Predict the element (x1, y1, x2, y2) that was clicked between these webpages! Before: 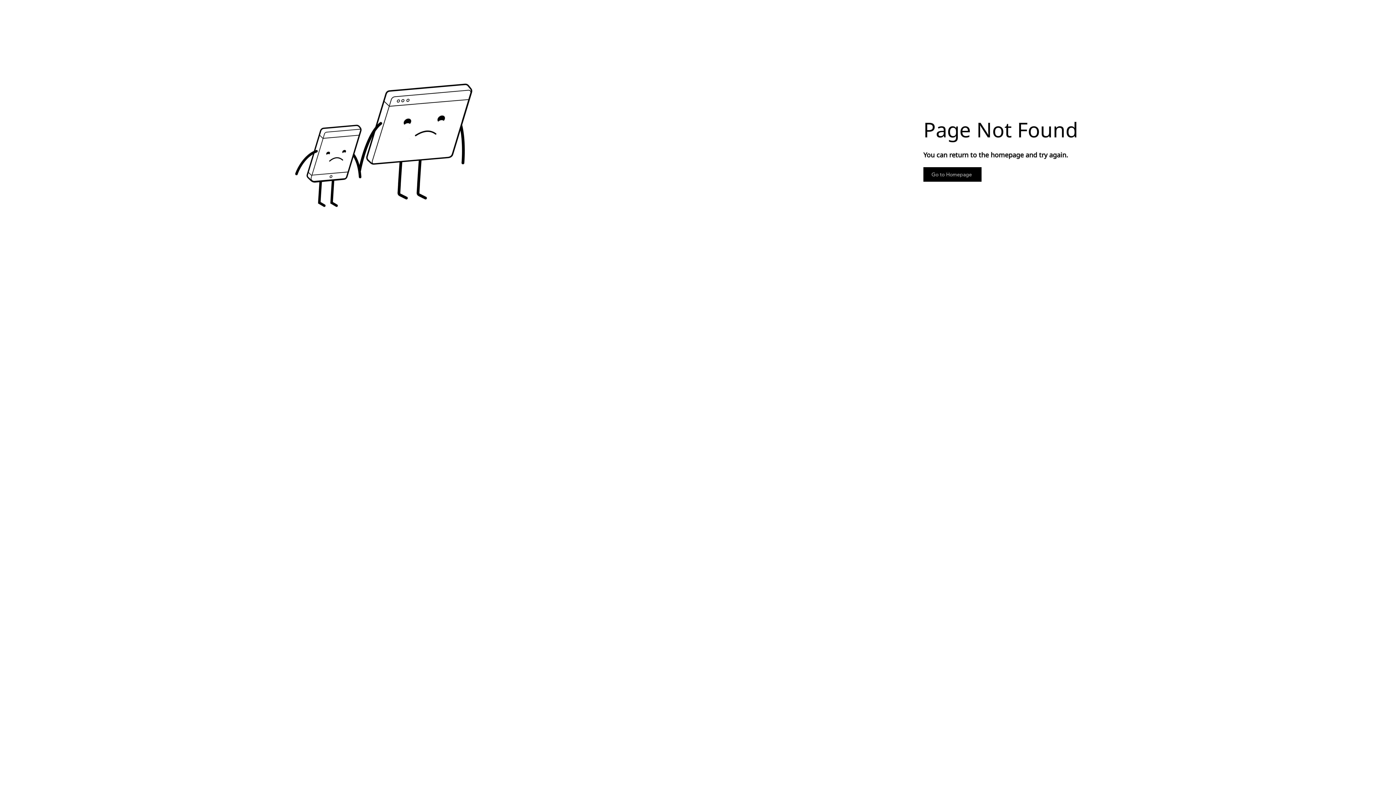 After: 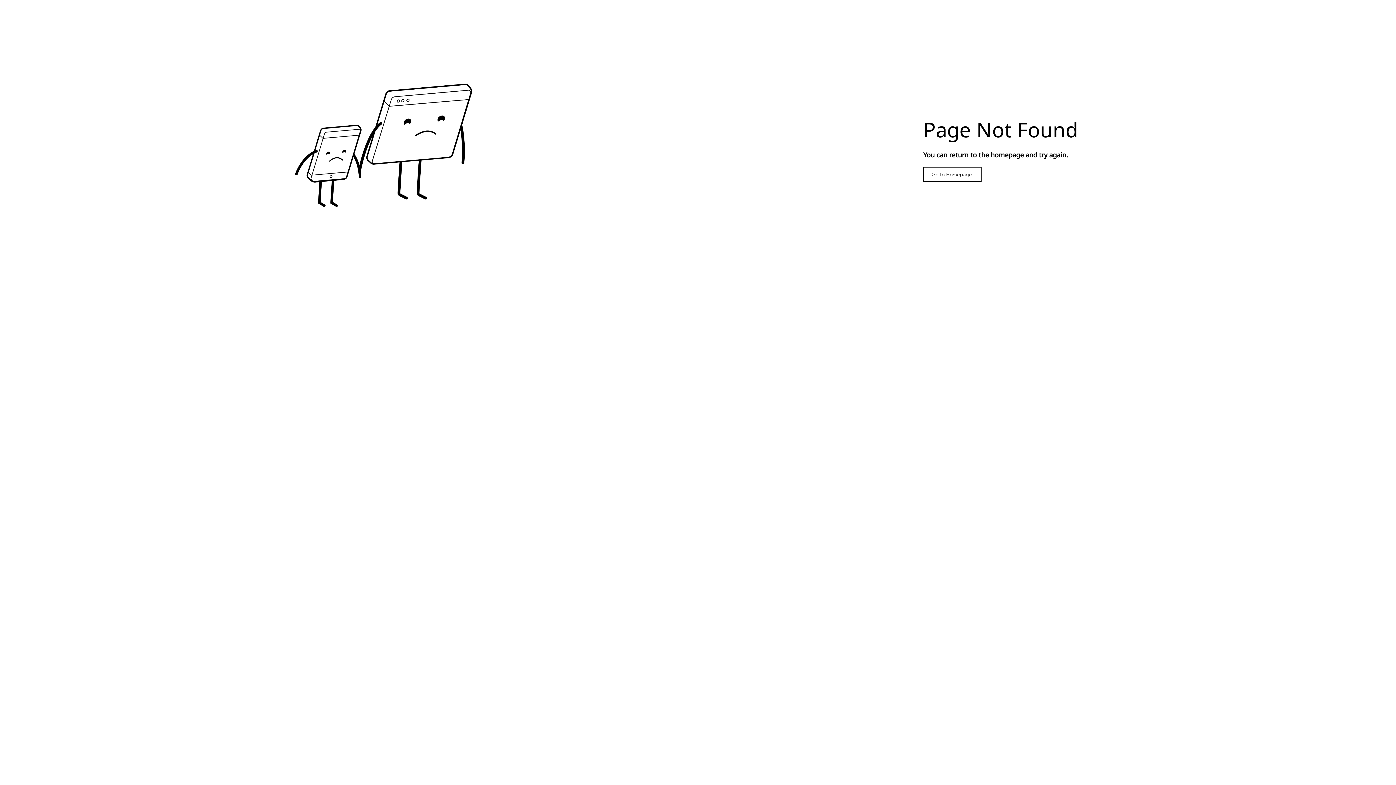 Action: bbox: (923, 167, 981, 181) label: Go to Homepage